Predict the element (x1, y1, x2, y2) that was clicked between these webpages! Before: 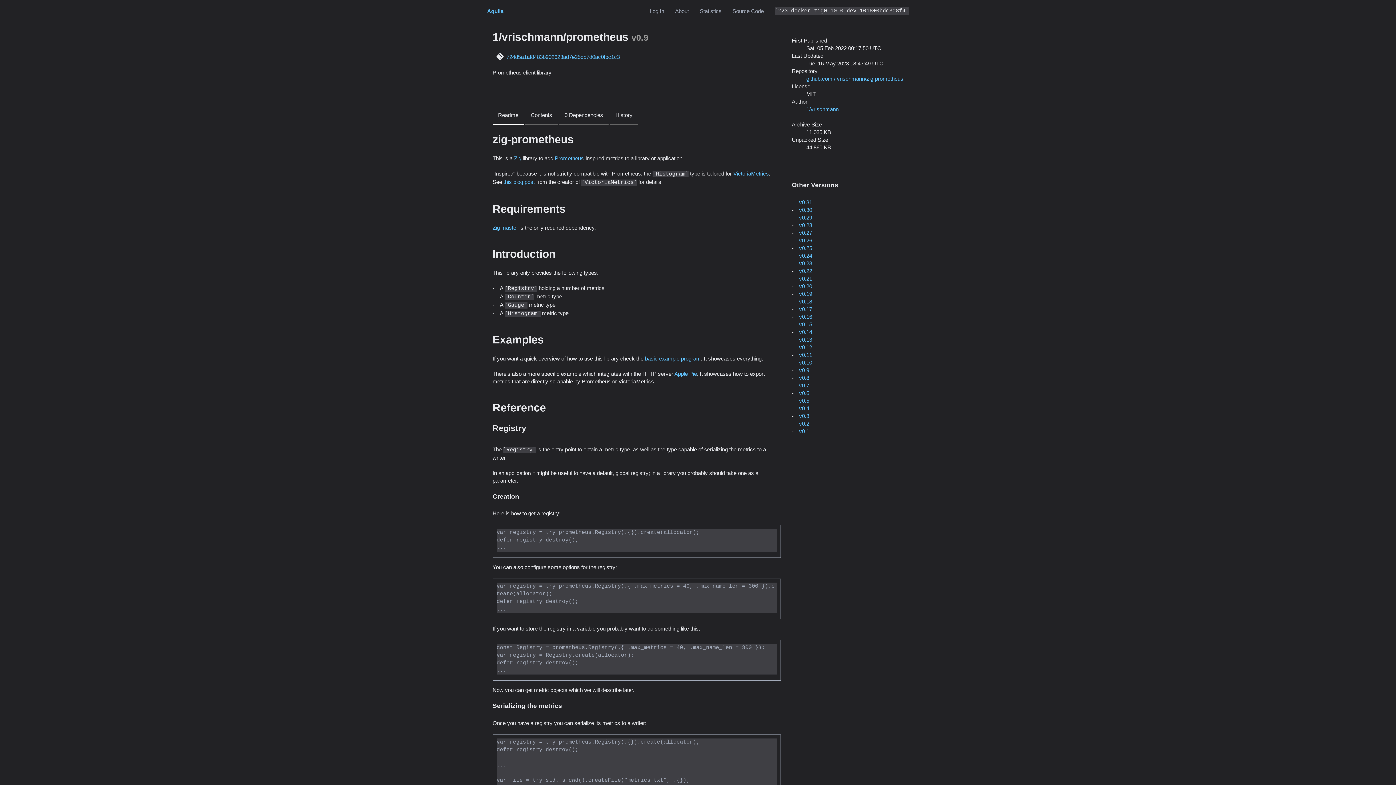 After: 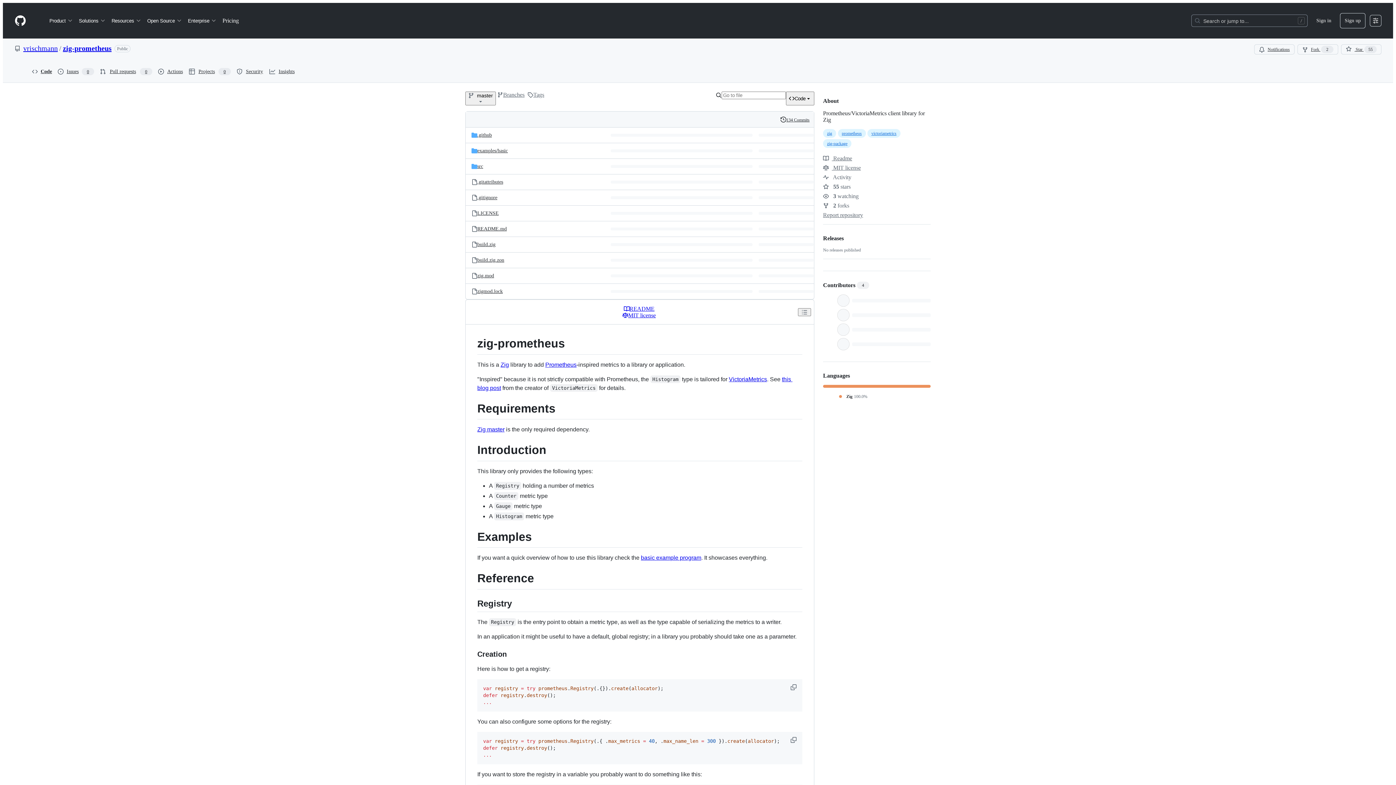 Action: label: github.com / vrischmann/zig-prometheus bbox: (806, 75, 903, 81)